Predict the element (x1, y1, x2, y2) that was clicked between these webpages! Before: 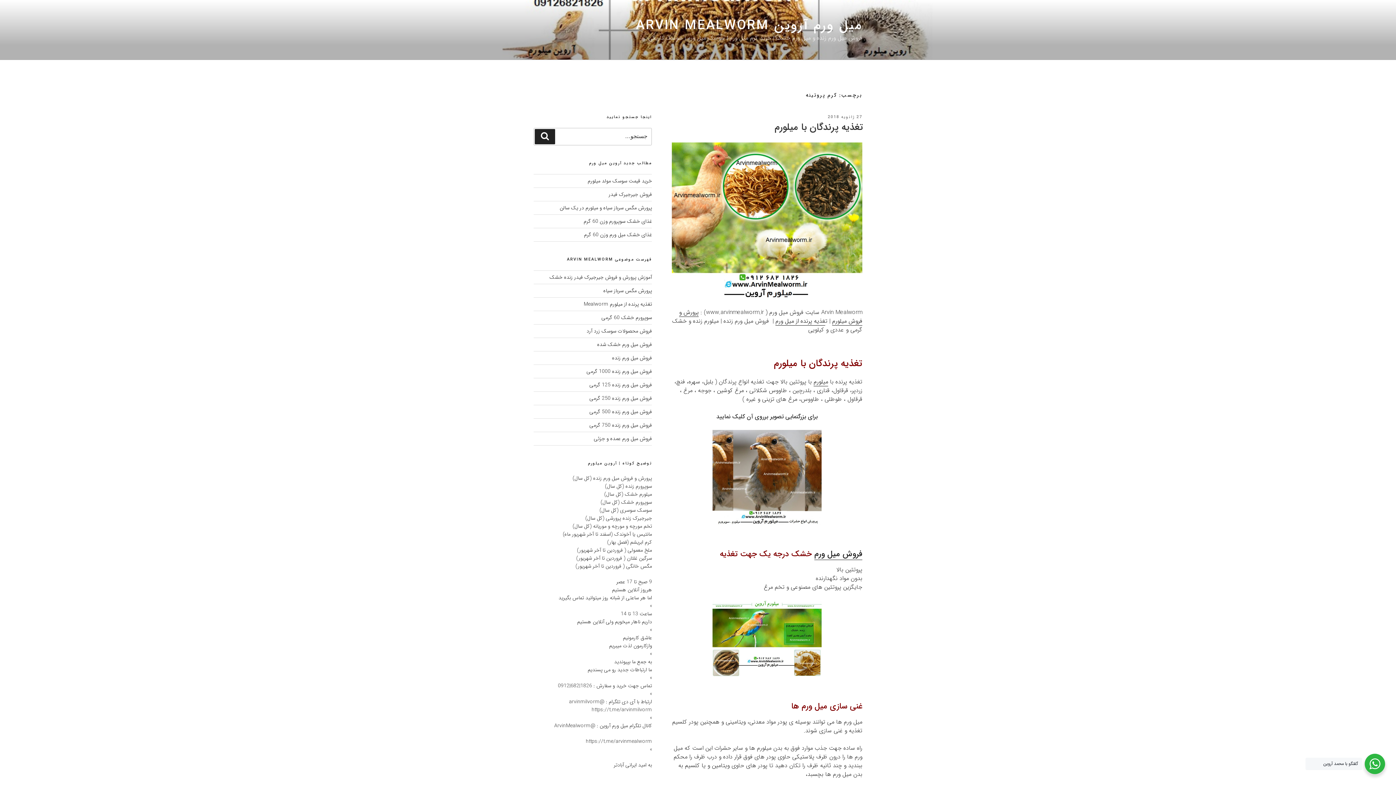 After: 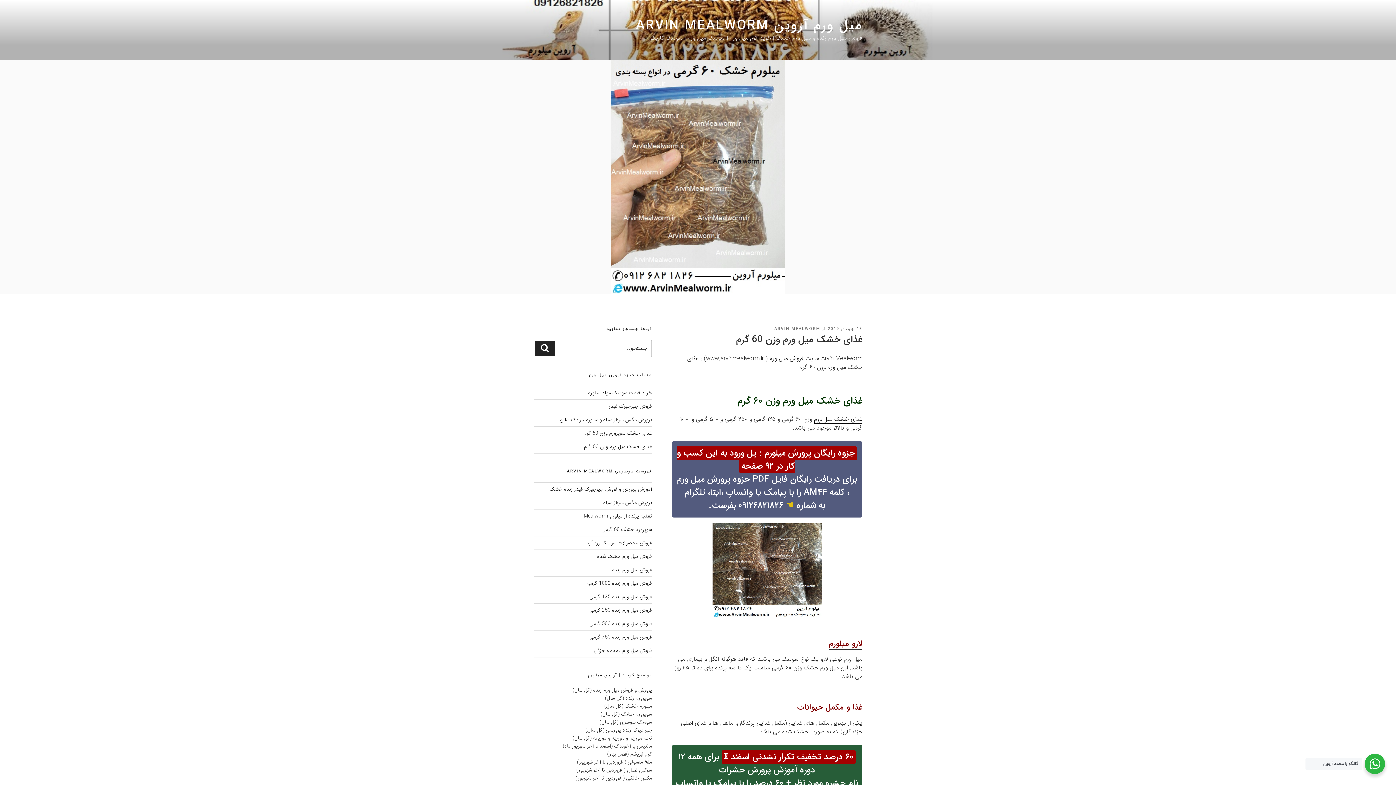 Action: label: غذای خشک میل ورم وزن 60 گرم bbox: (584, 230, 652, 238)